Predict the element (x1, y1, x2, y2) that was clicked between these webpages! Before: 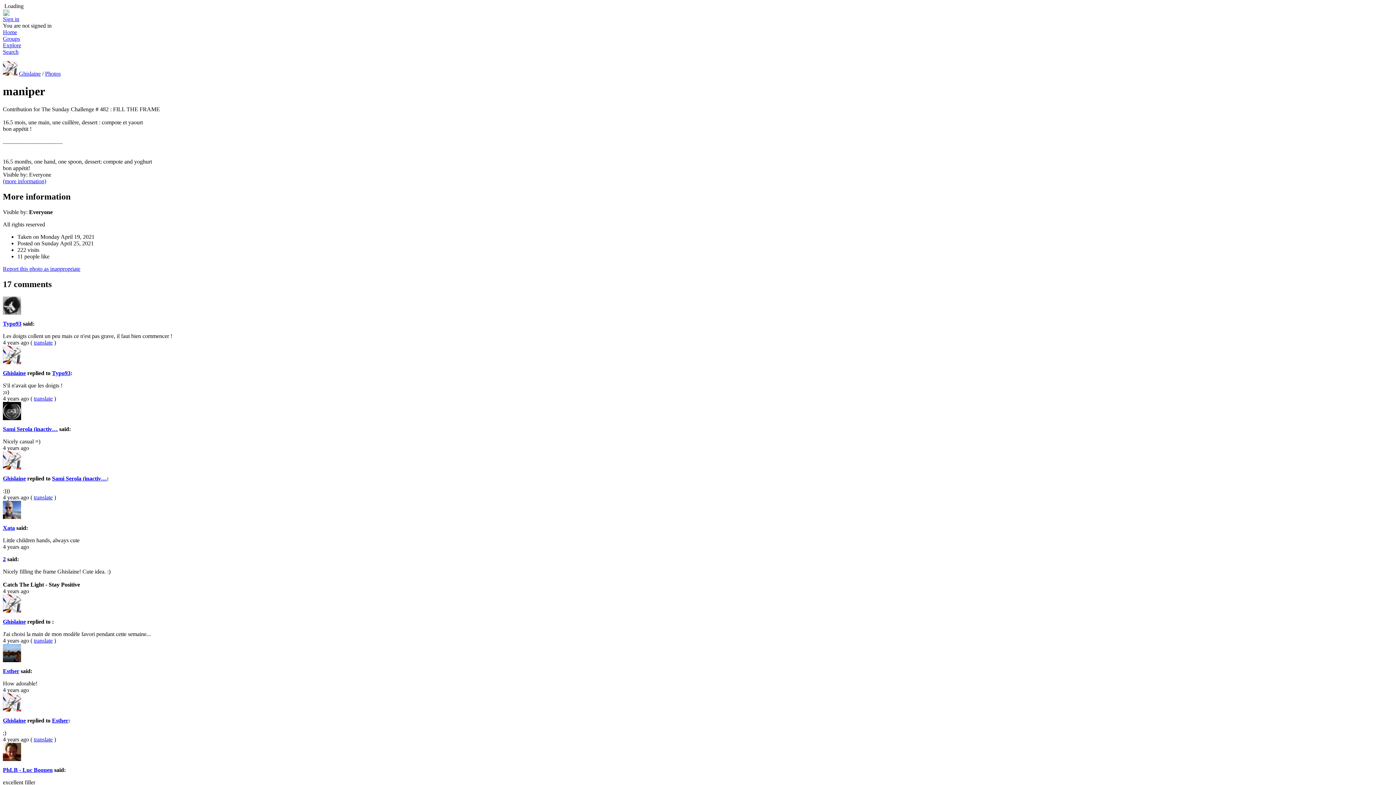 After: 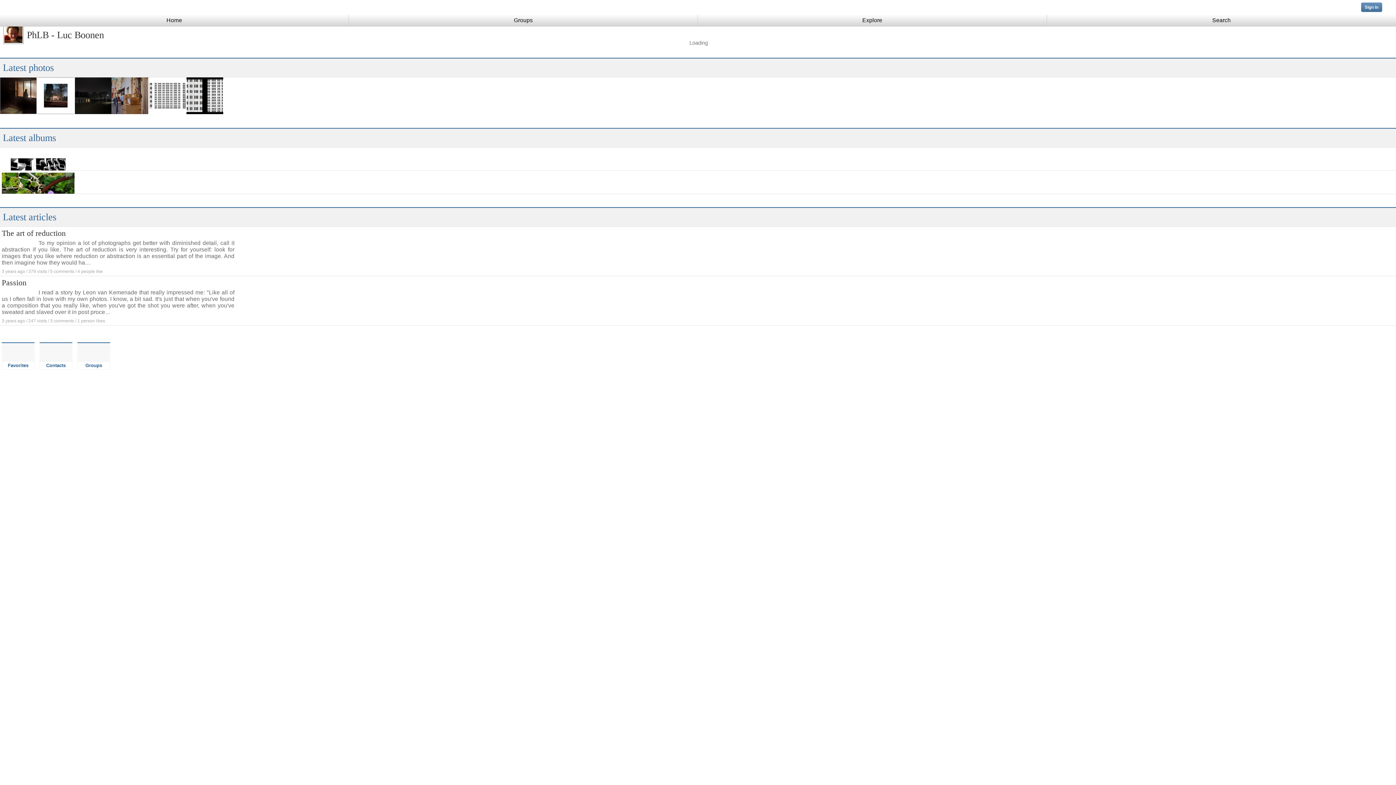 Action: bbox: (2, 756, 21, 762)